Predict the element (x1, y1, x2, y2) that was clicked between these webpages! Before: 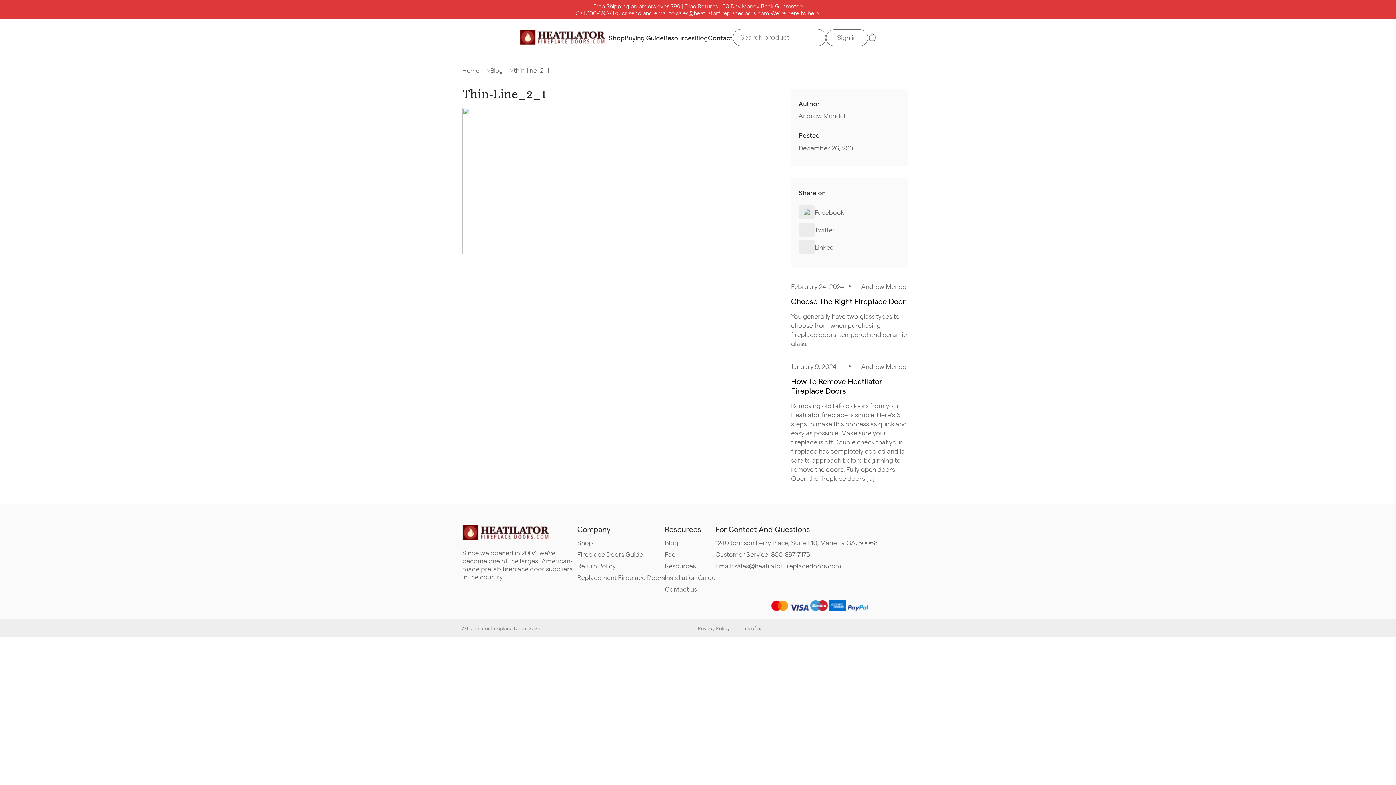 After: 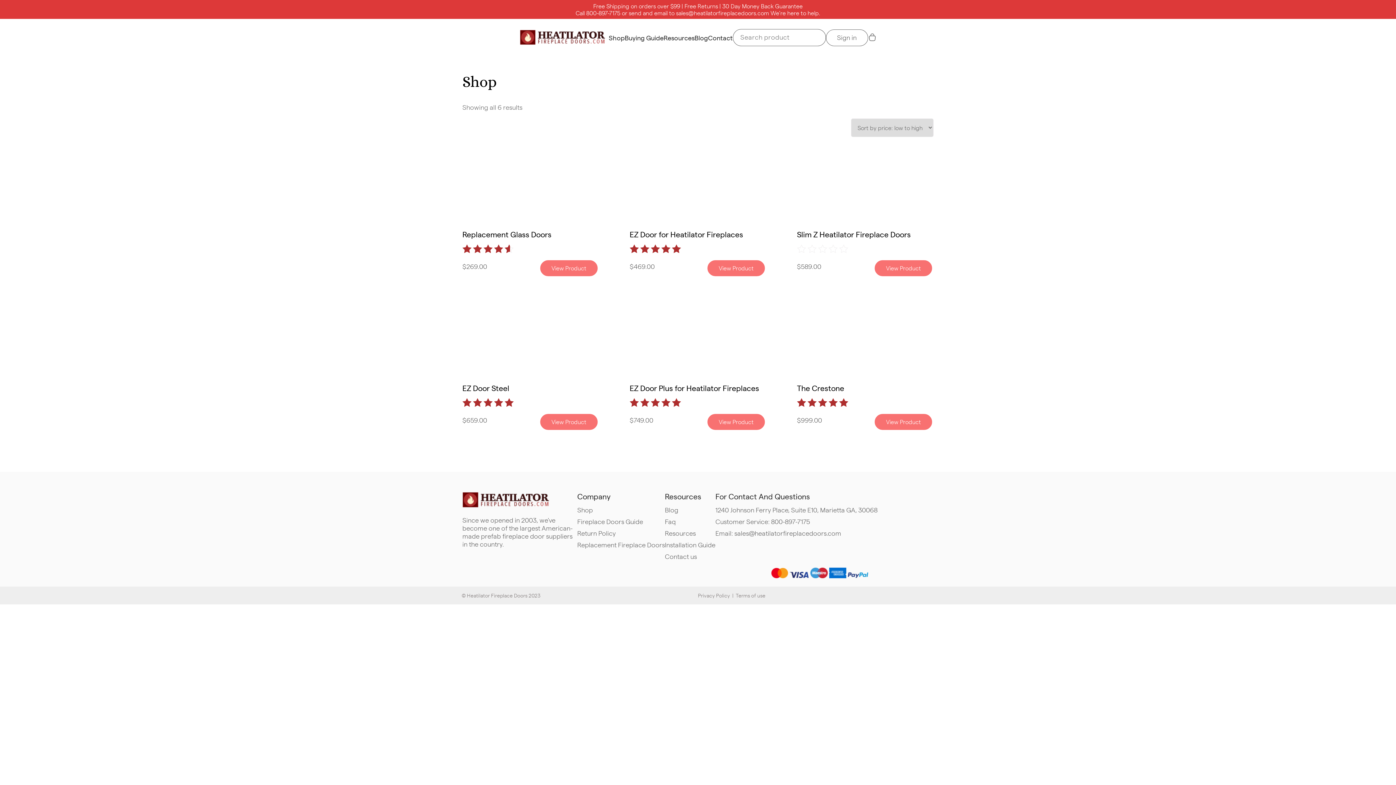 Action: label: Shop bbox: (608, 33, 624, 41)